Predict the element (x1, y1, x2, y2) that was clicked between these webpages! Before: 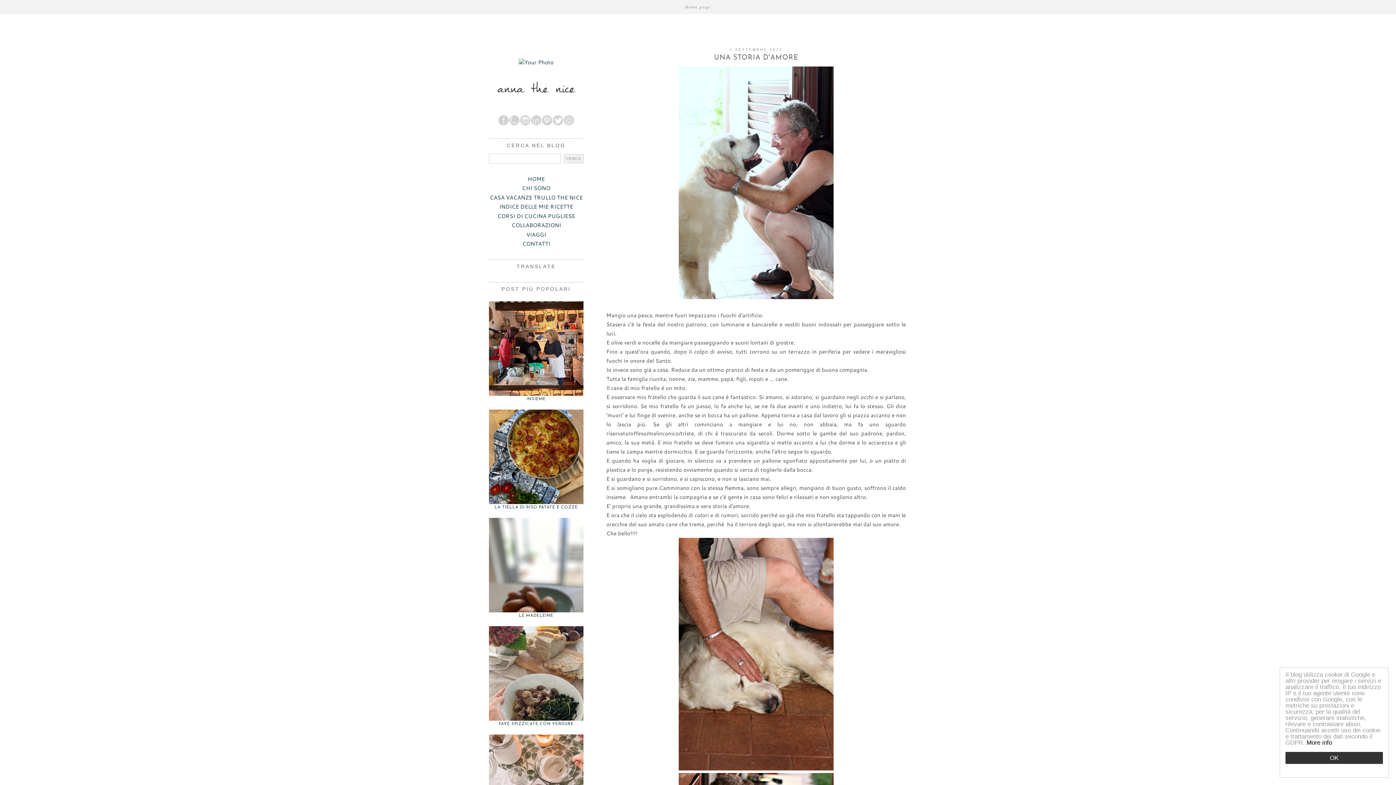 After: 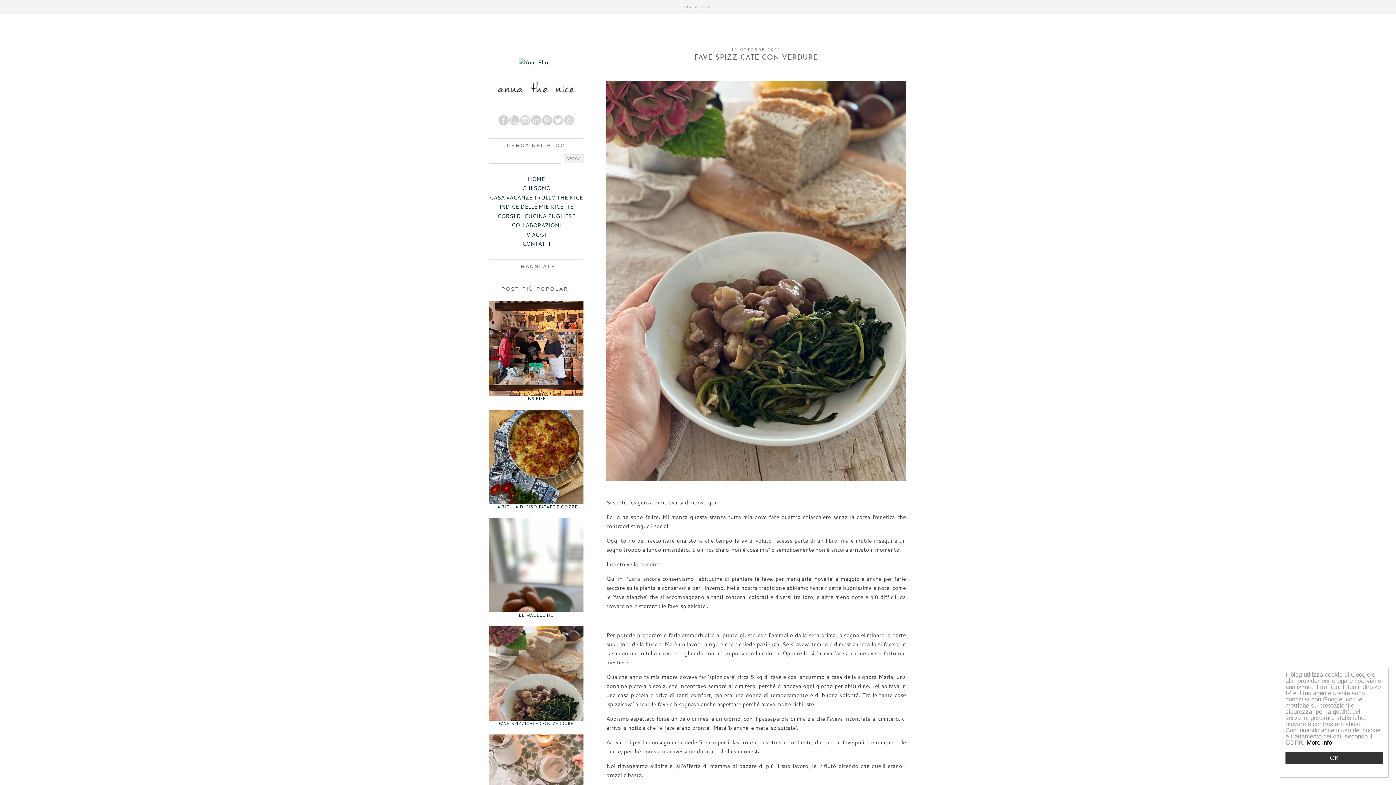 Action: label: FAVE SPIZZICATE CON VERDURE bbox: (498, 722, 573, 726)